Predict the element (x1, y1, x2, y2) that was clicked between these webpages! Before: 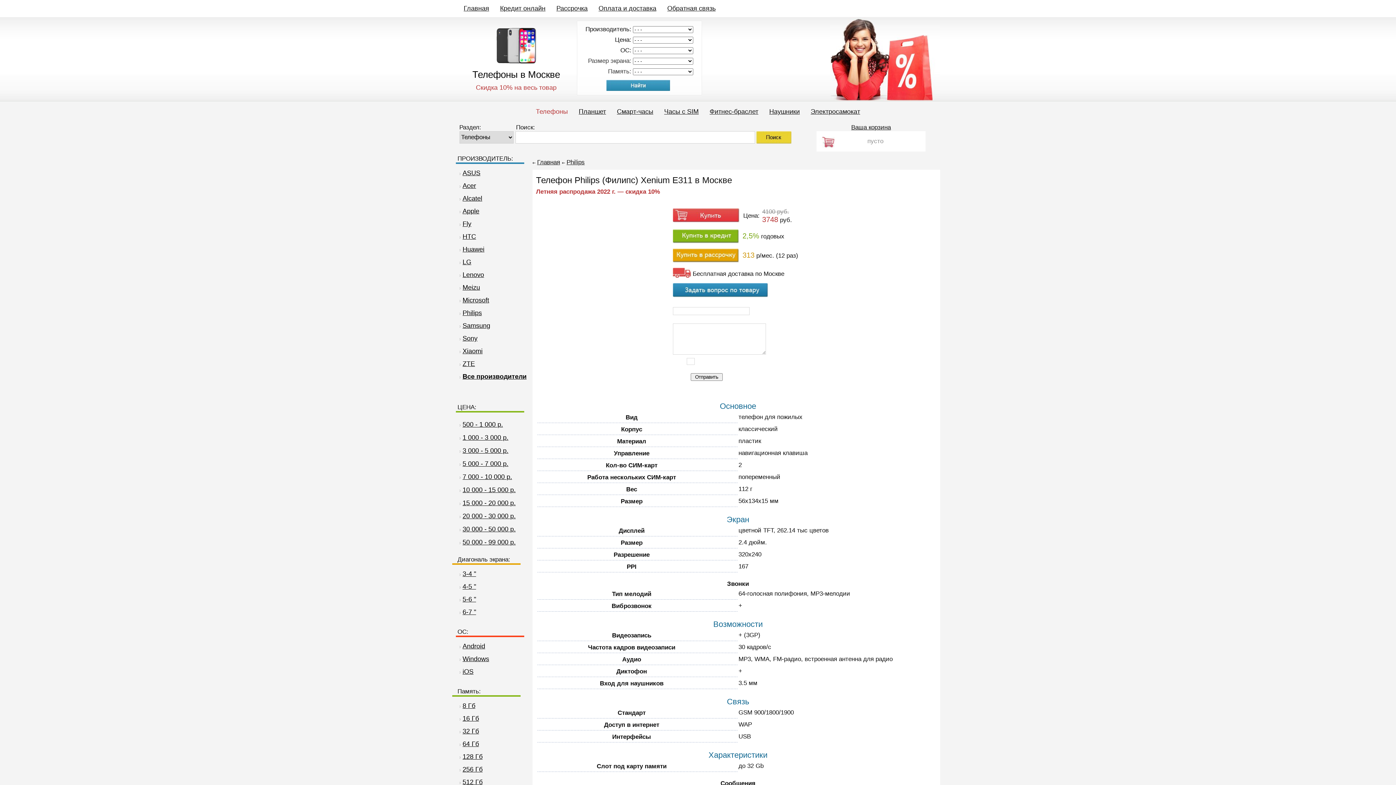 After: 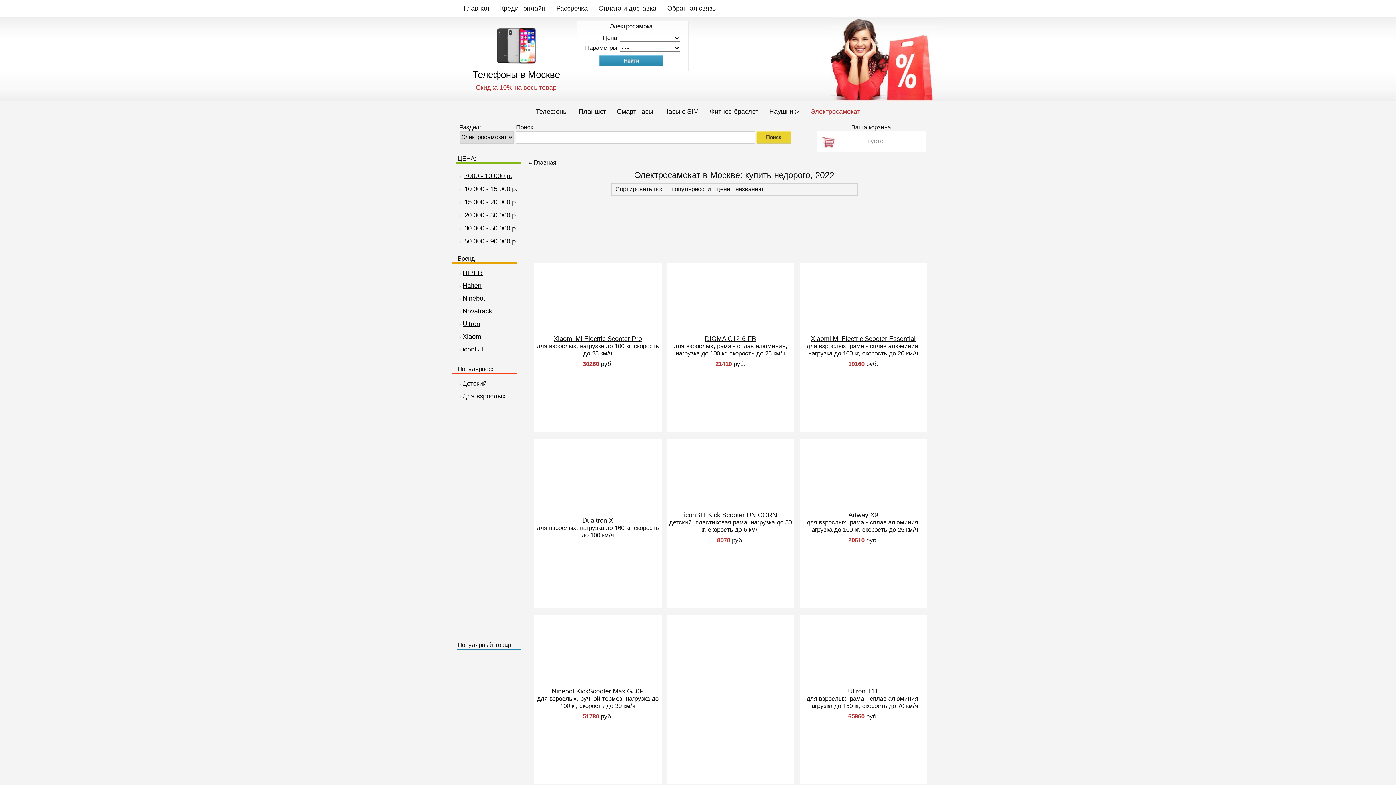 Action: bbox: (810, 108, 860, 115) label: Электросамокат